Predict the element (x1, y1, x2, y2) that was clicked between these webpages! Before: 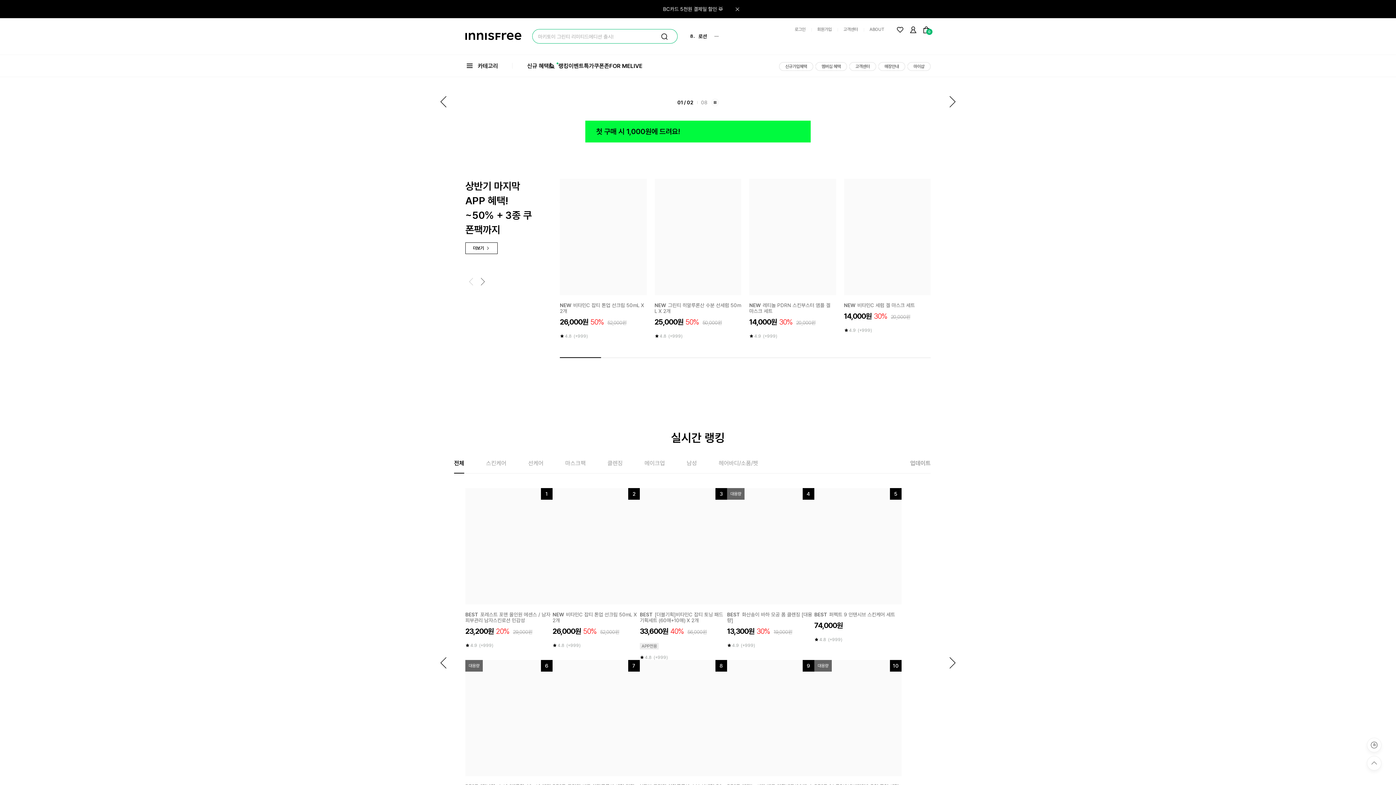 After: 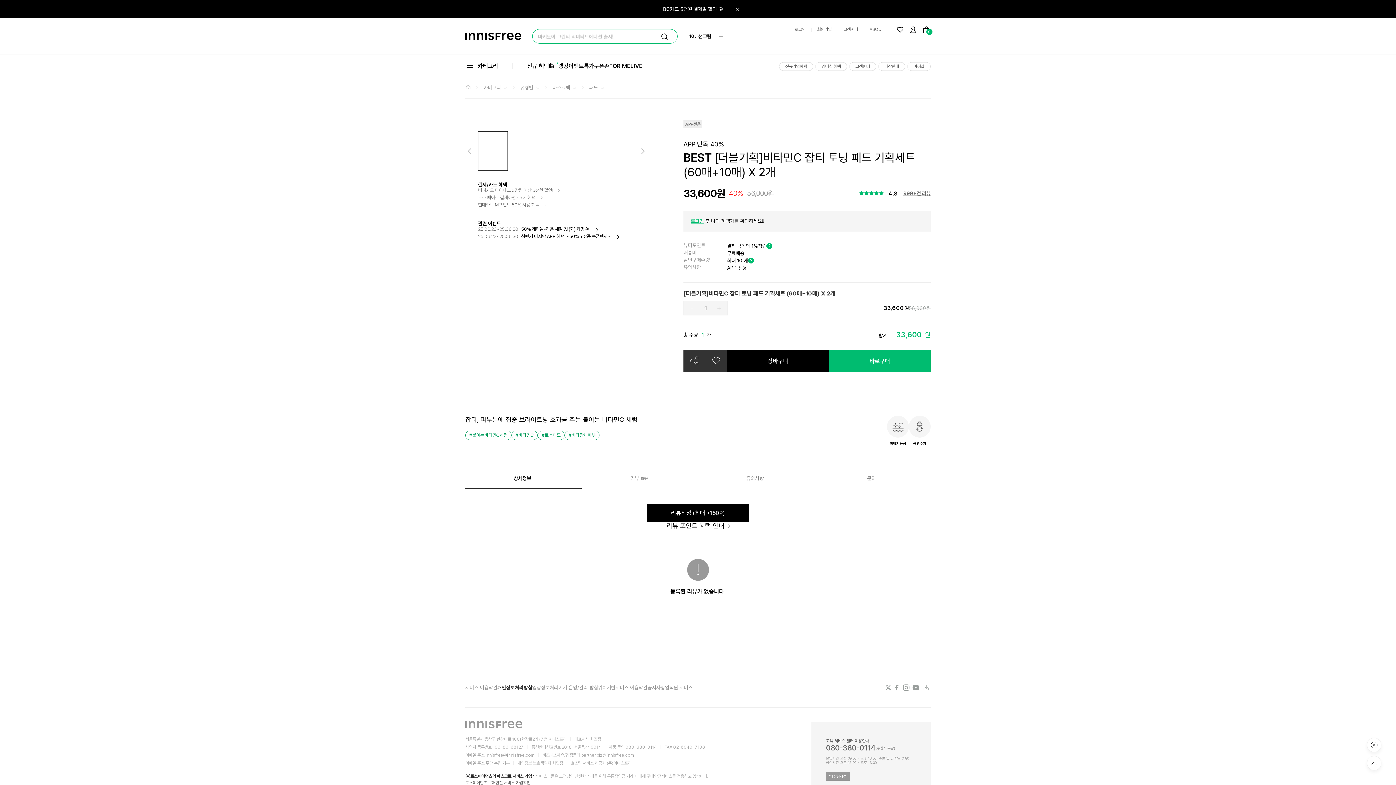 Action: bbox: (640, 612, 727, 660) label: BEST[더블기획]비타민C 잡티 토닝 패드 기획세트 (60매+10매) X 2개

33,600원40%56,000원

APP전용

4.8
(+999)